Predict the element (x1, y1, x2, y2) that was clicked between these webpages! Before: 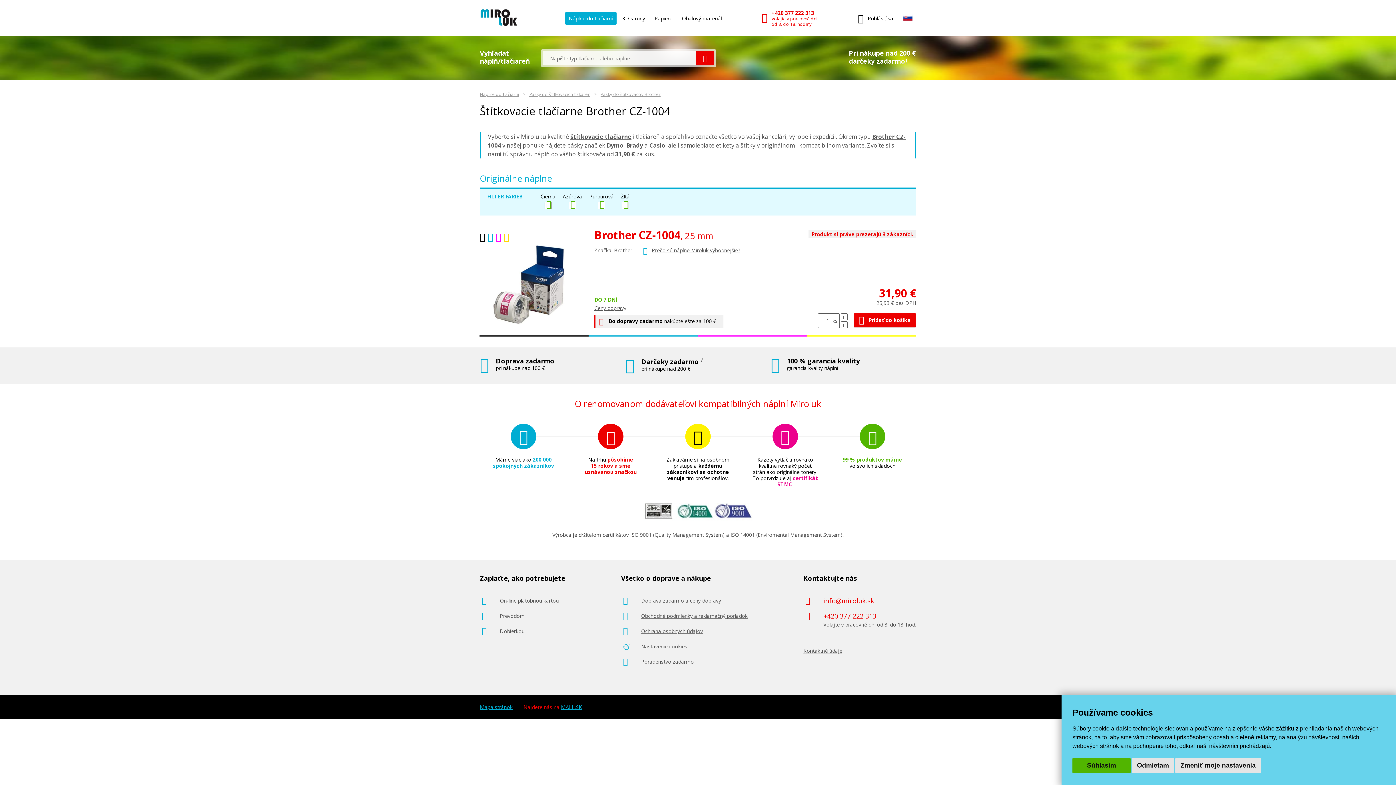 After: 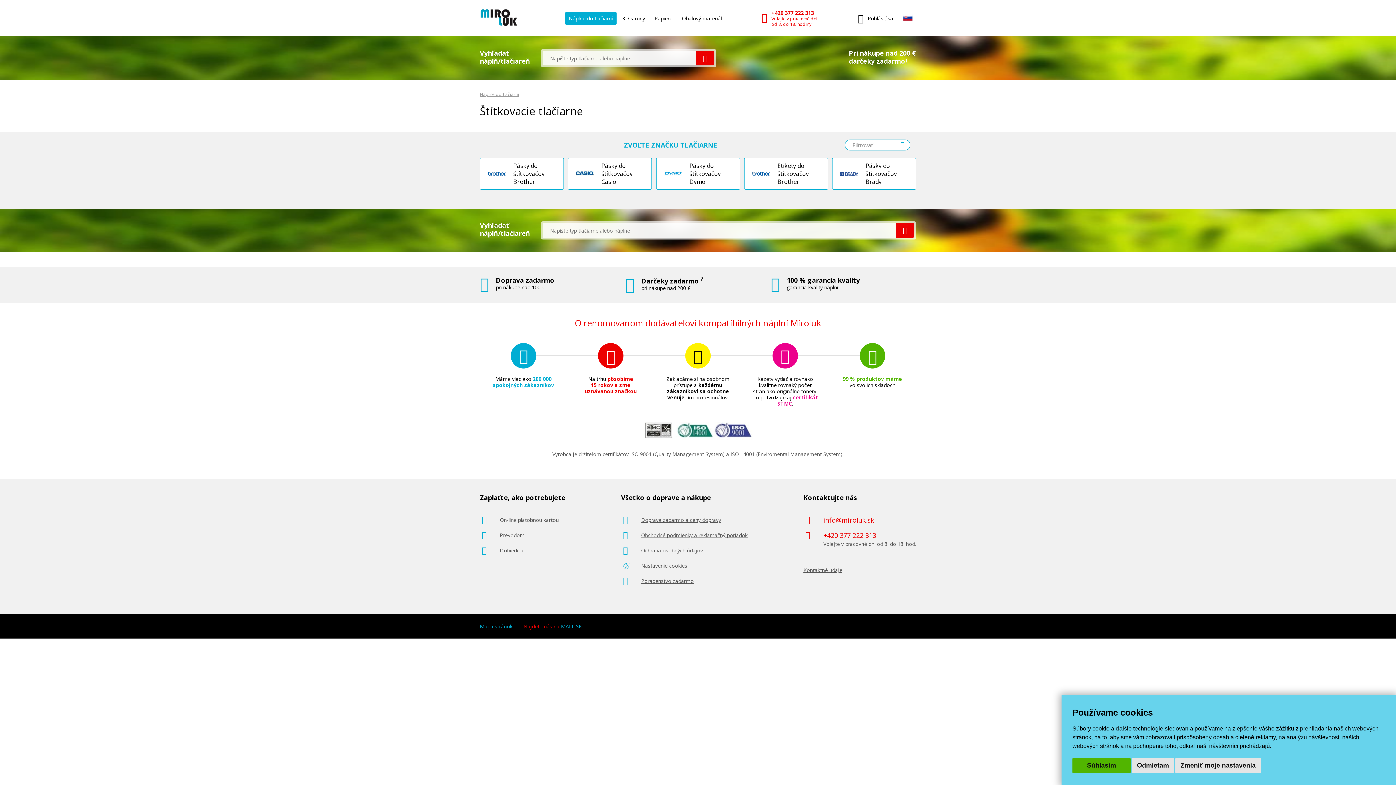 Action: label: Pásky do štítkovacích tiskáren bbox: (525, 87, 594, 101)